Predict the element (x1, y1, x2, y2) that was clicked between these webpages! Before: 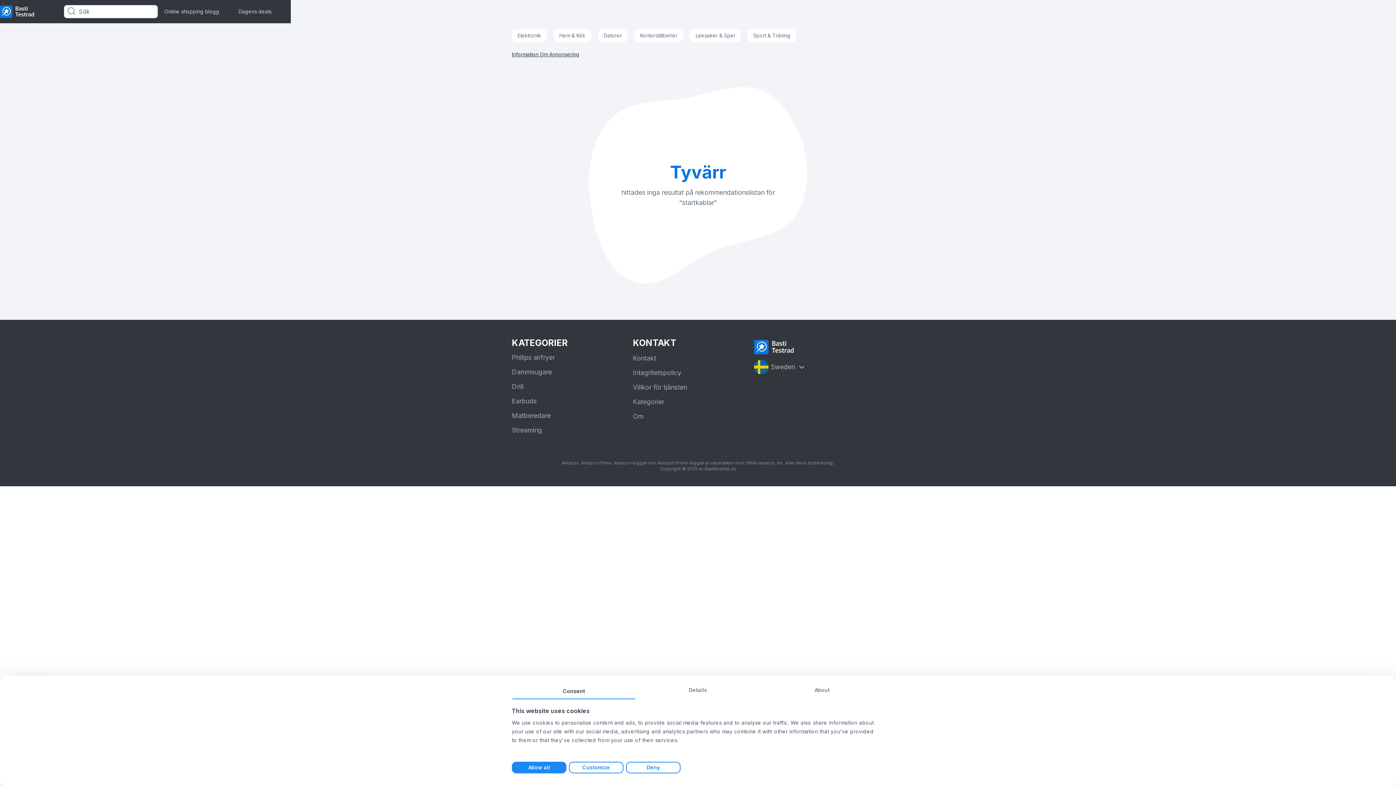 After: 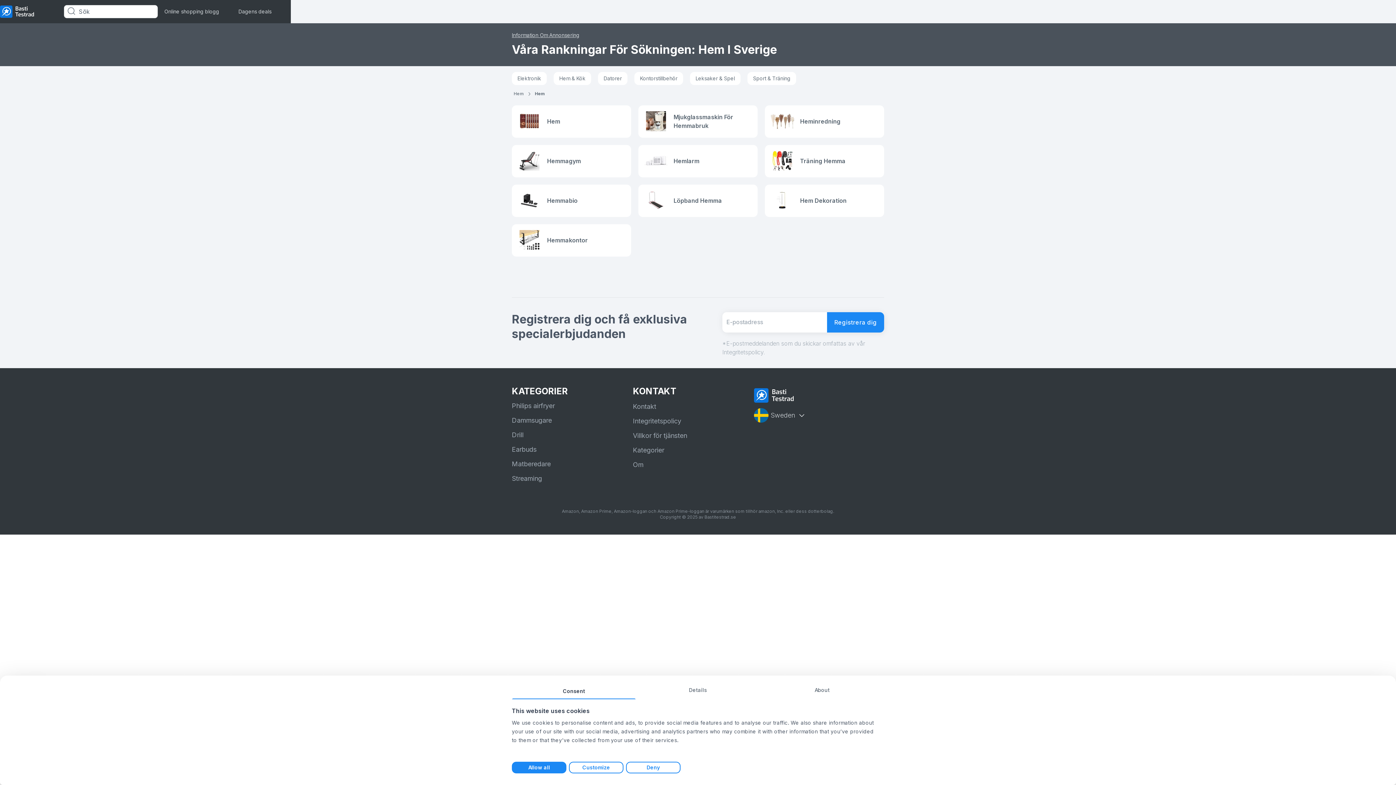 Action: bbox: (559, 32, 585, 38) label: Hem & Kök